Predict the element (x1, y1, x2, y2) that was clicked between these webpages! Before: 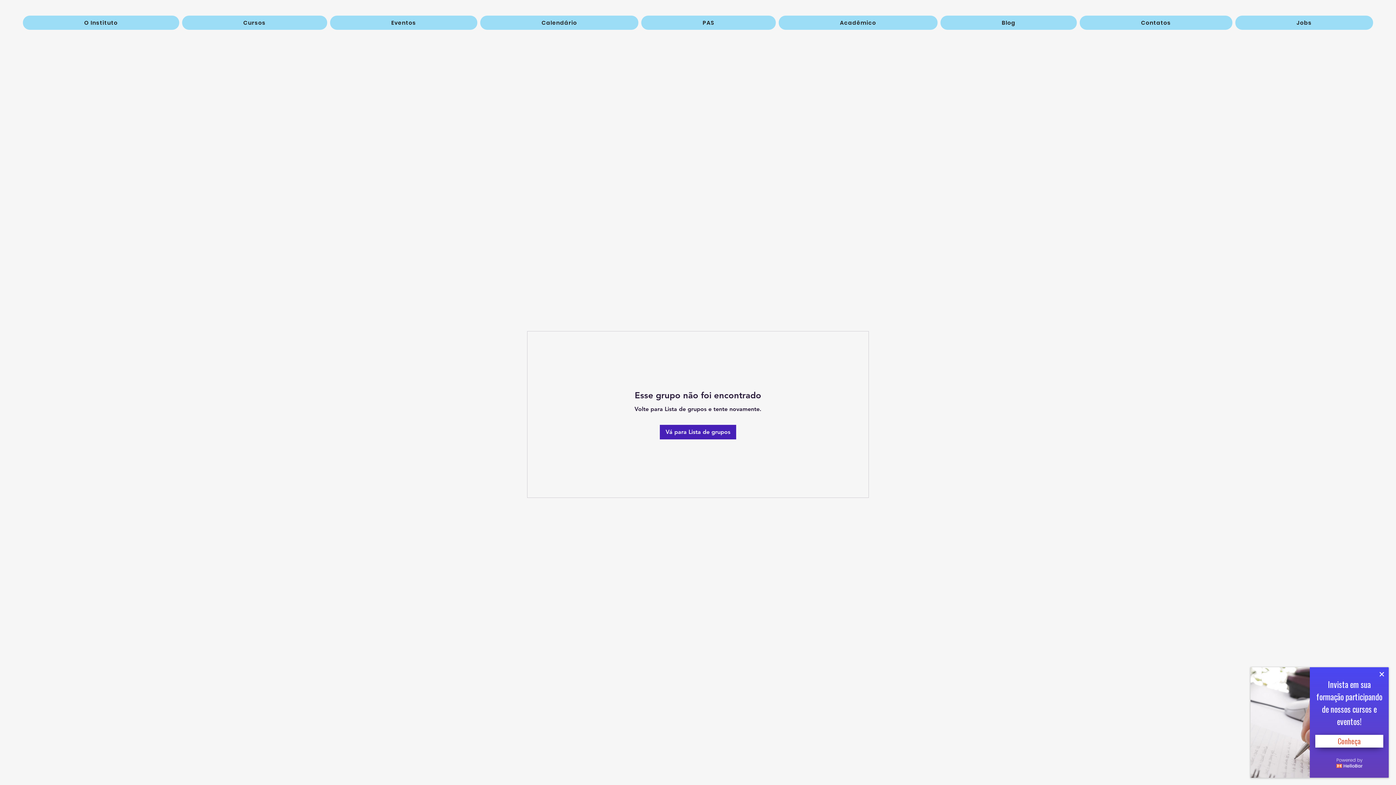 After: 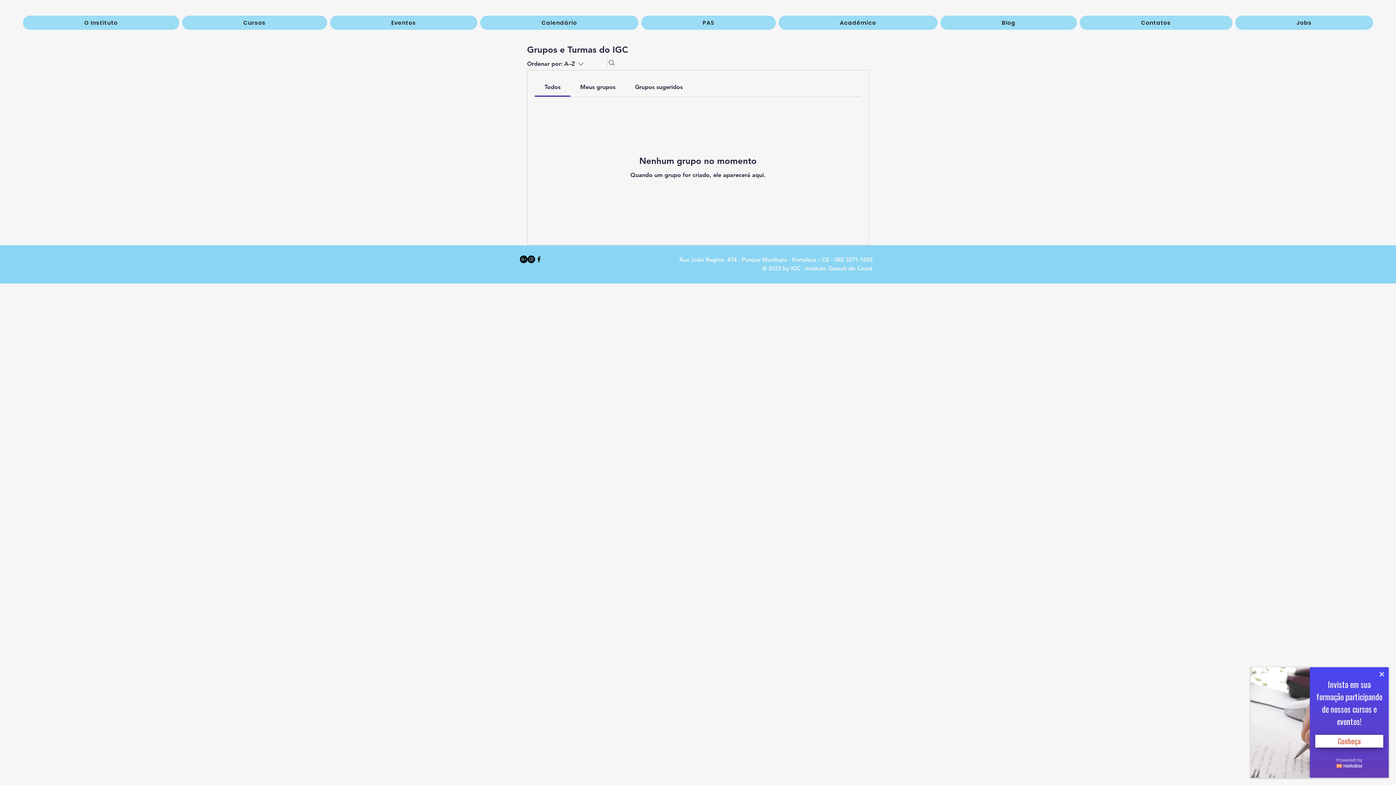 Action: bbox: (660, 424, 736, 439) label: Vá para Lista de grupos